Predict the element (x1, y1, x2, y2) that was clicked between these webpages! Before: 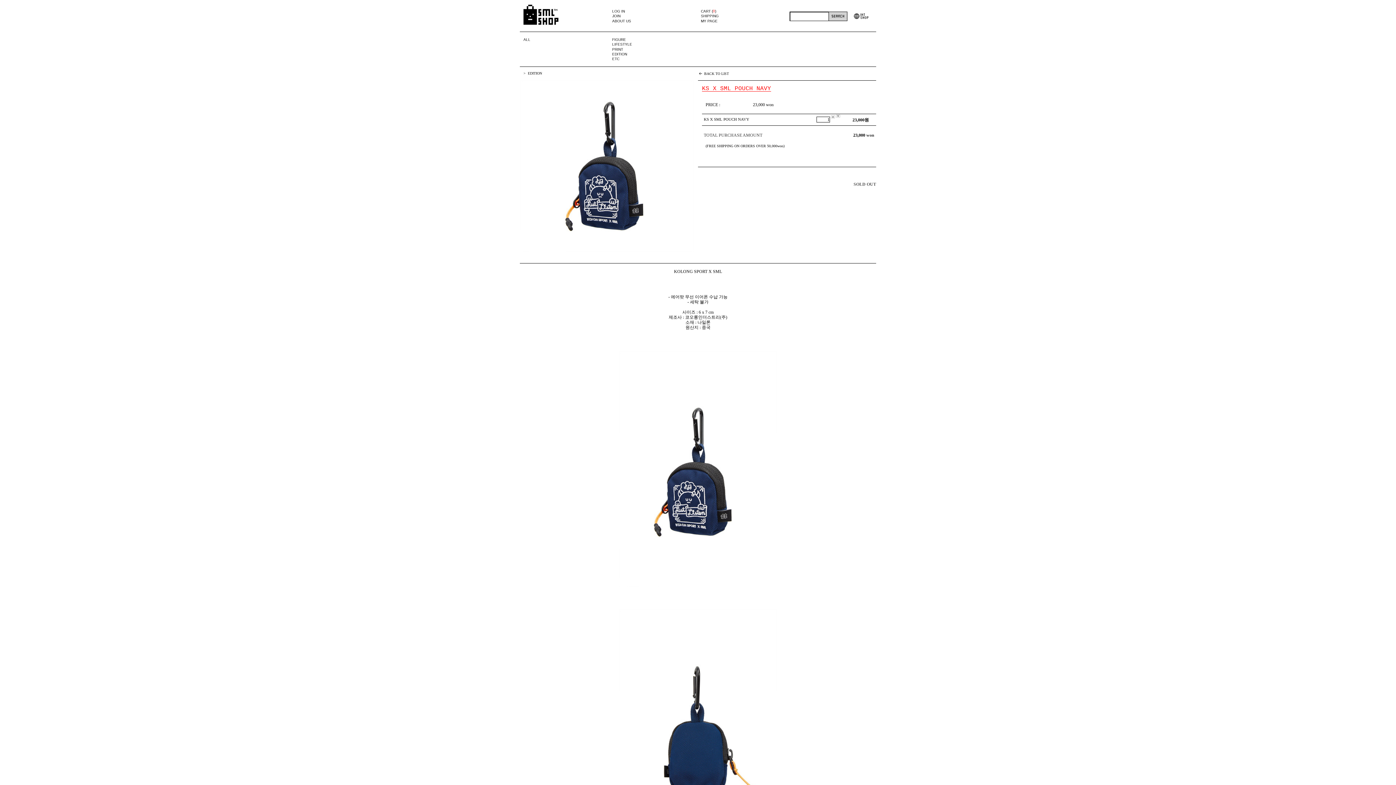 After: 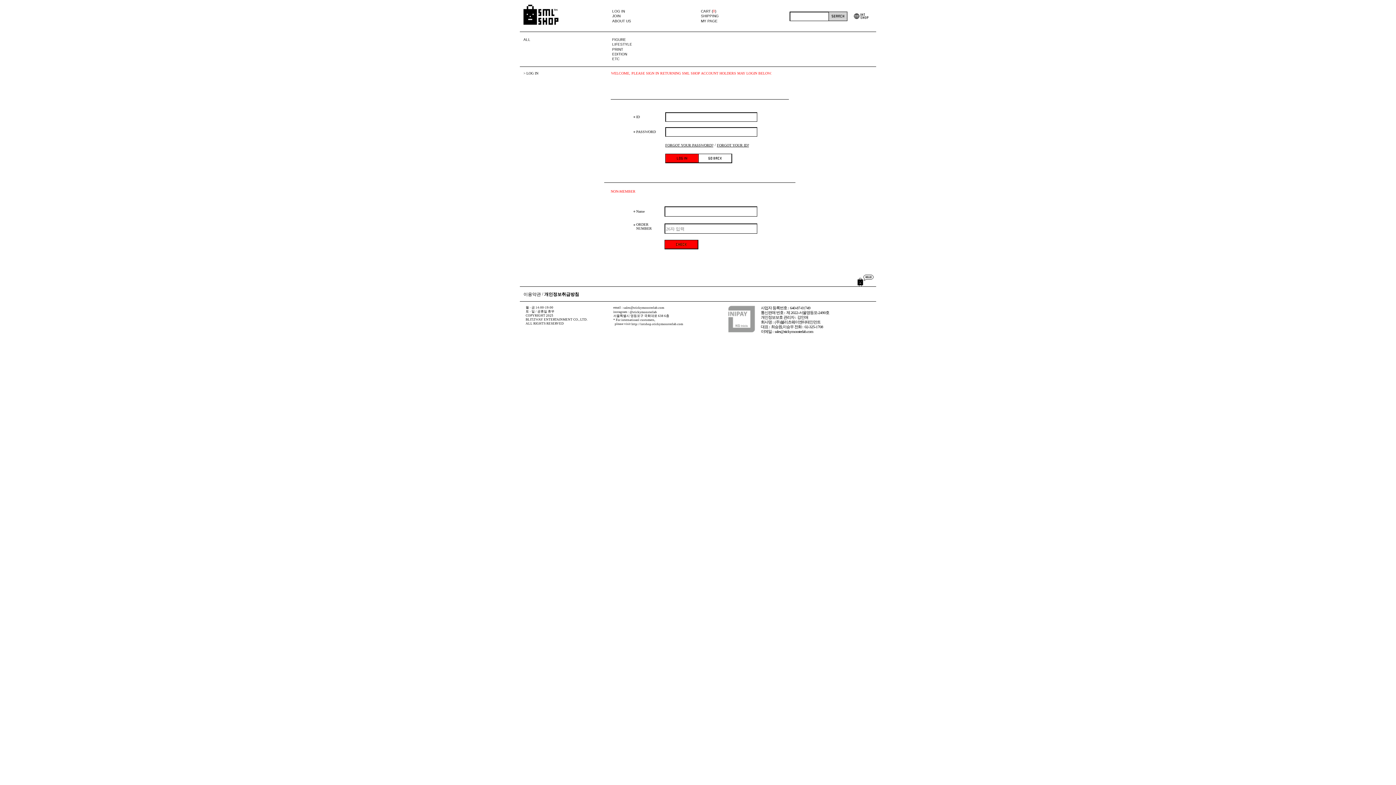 Action: bbox: (701, 14, 718, 18) label: SHIPPING